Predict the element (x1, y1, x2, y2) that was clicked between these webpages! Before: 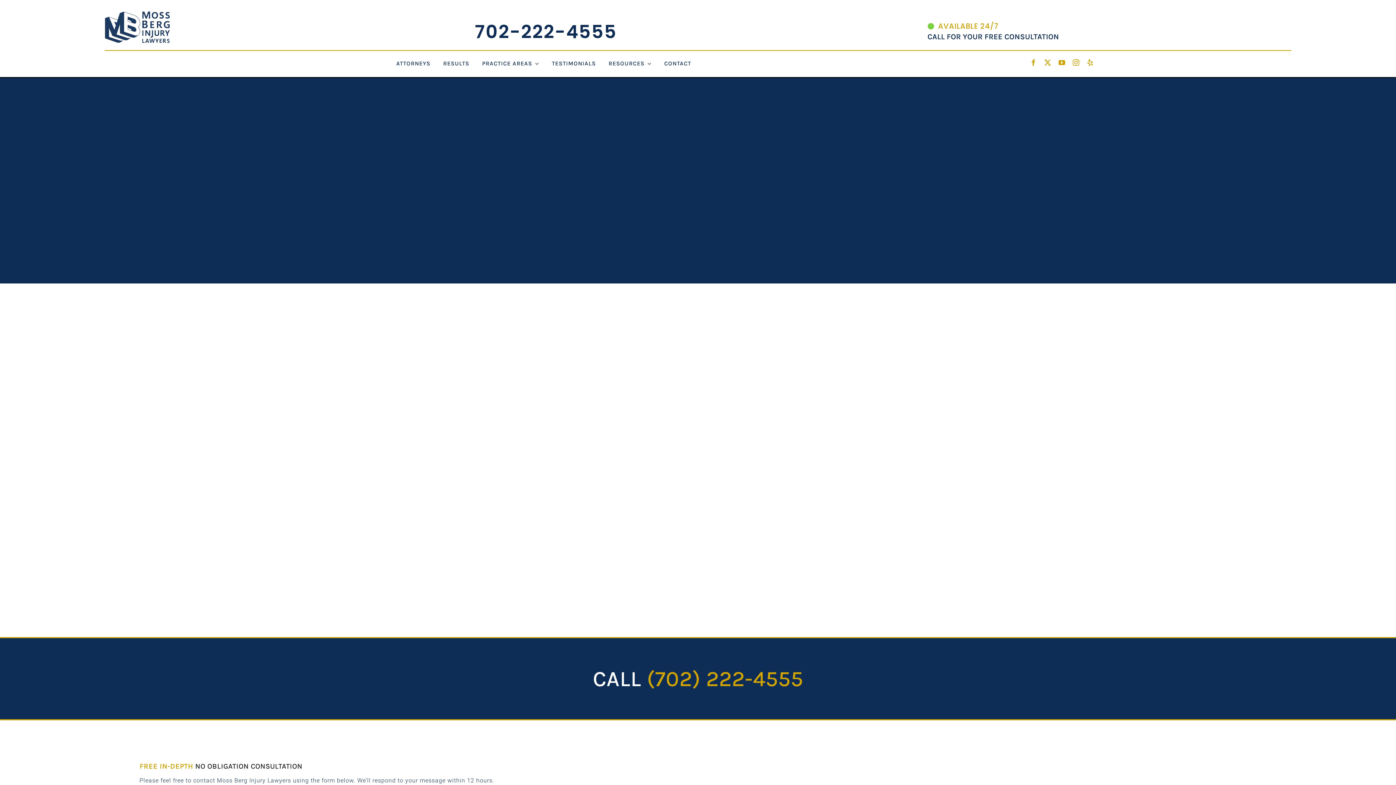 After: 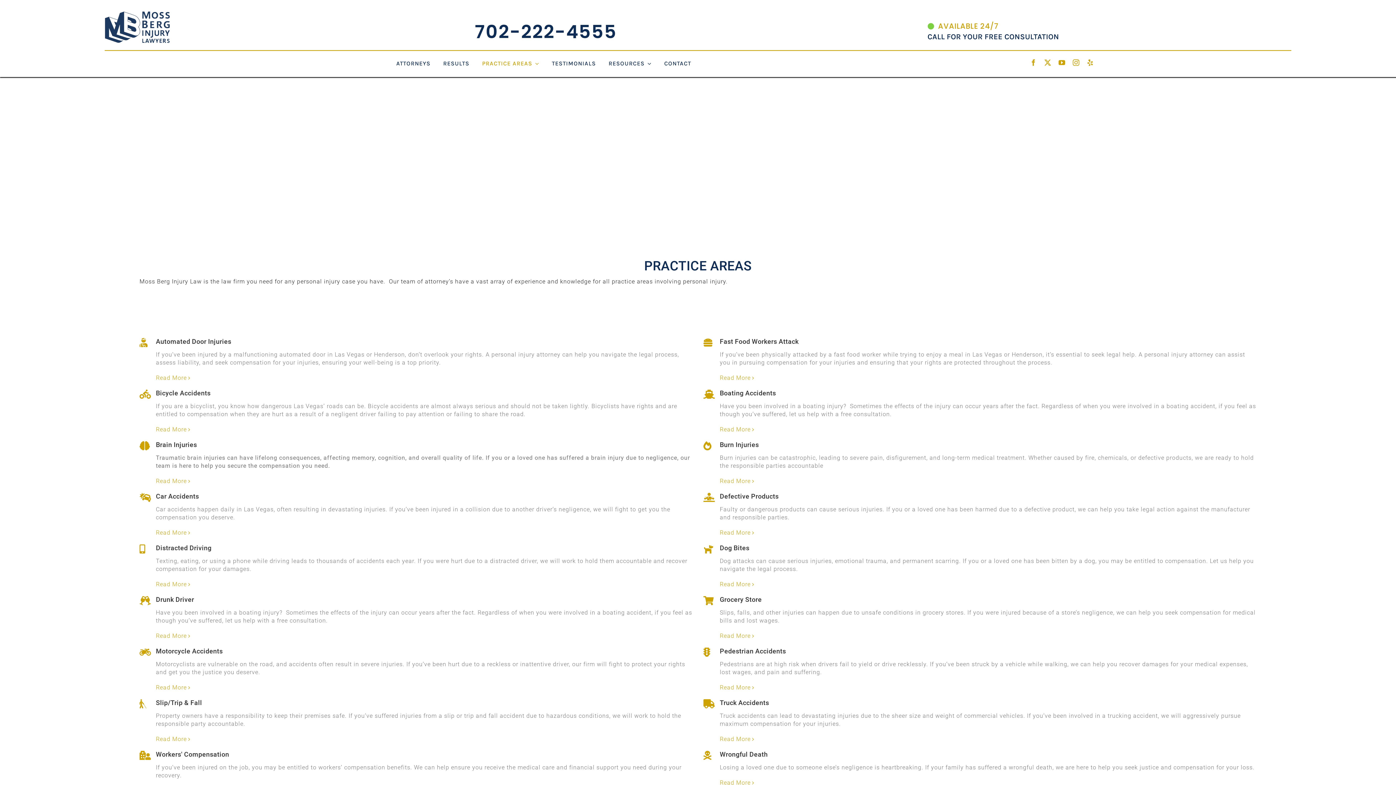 Action: bbox: (482, 59, 539, 67) label: PRACTICE AREAS